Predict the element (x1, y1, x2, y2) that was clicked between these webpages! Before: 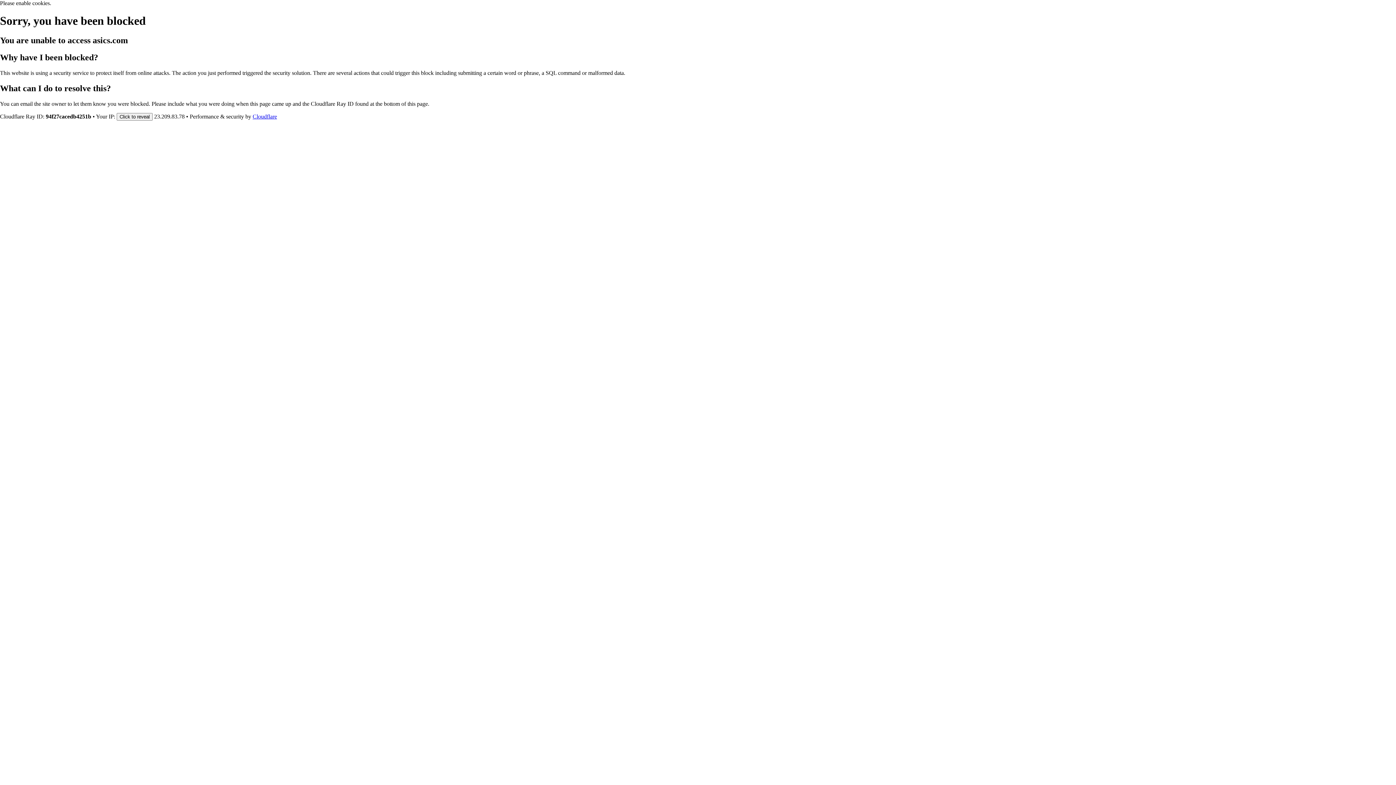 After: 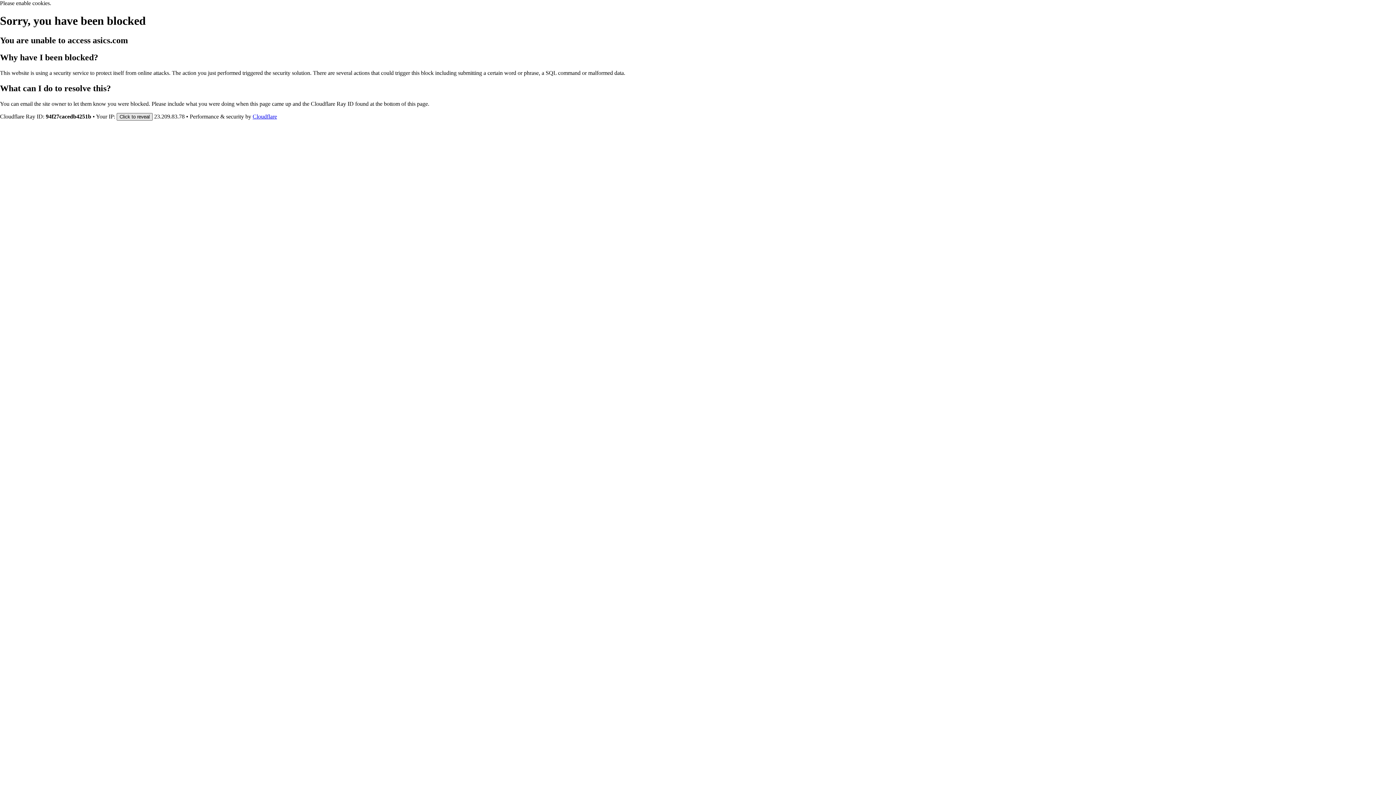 Action: label: Click to reveal bbox: (116, 112, 152, 120)